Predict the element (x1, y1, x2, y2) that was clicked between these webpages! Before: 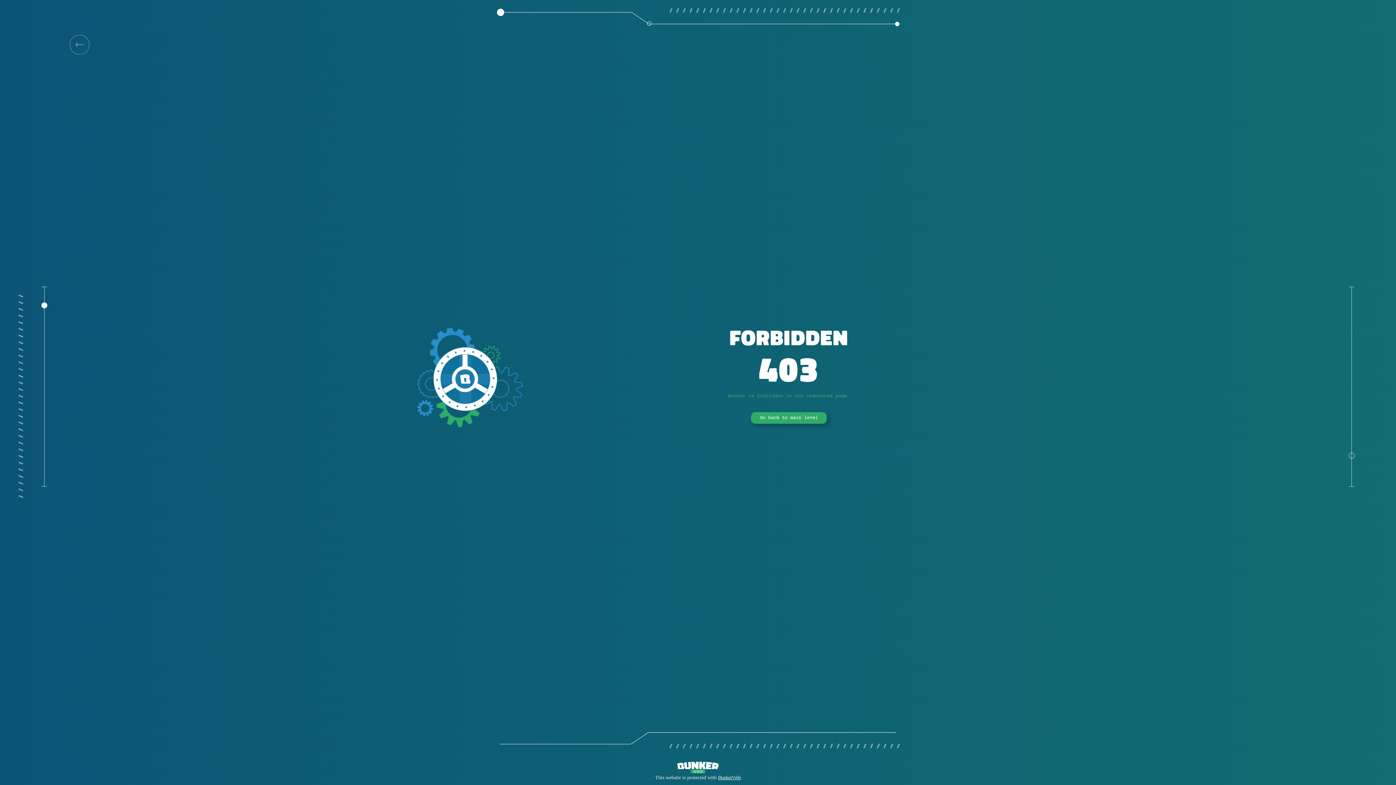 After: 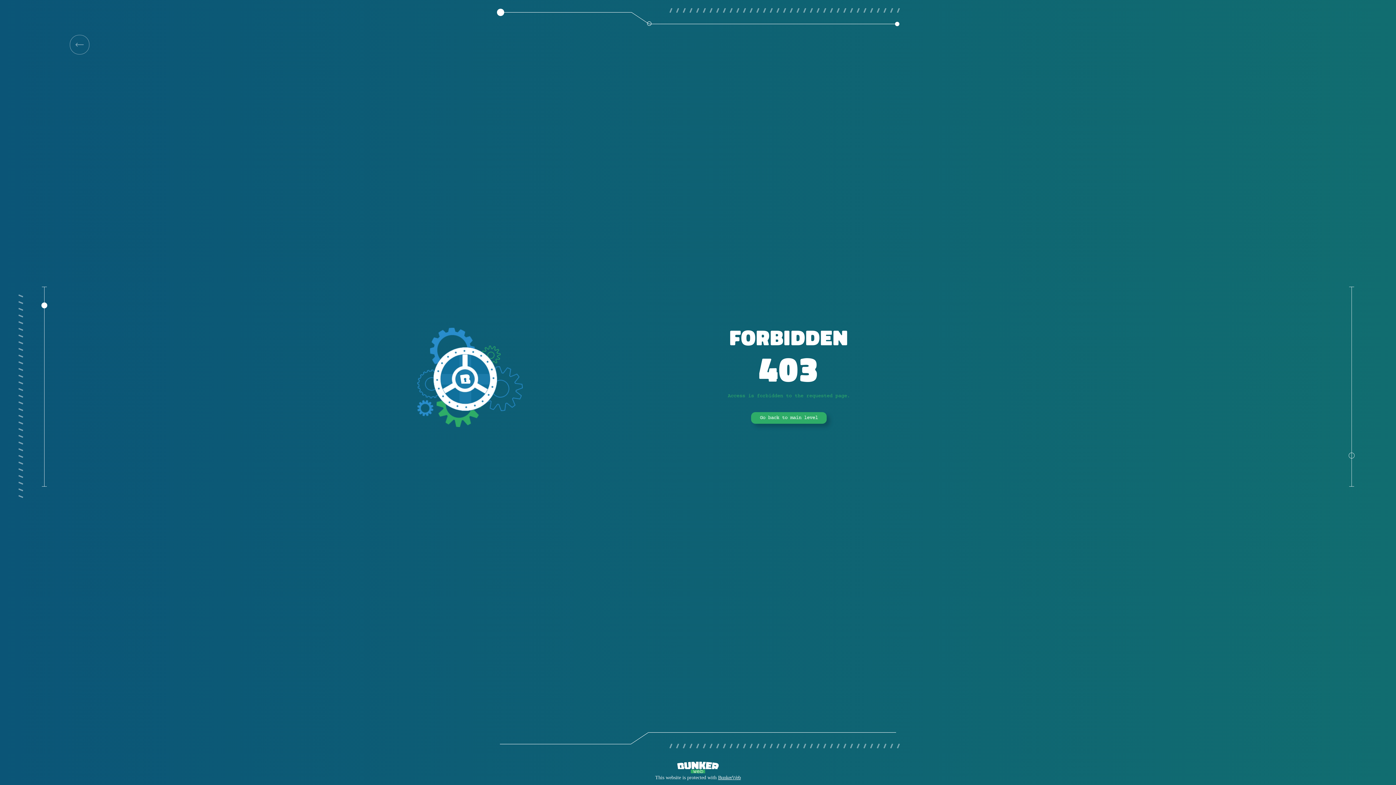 Action: bbox: (69, 34, 89, 54)